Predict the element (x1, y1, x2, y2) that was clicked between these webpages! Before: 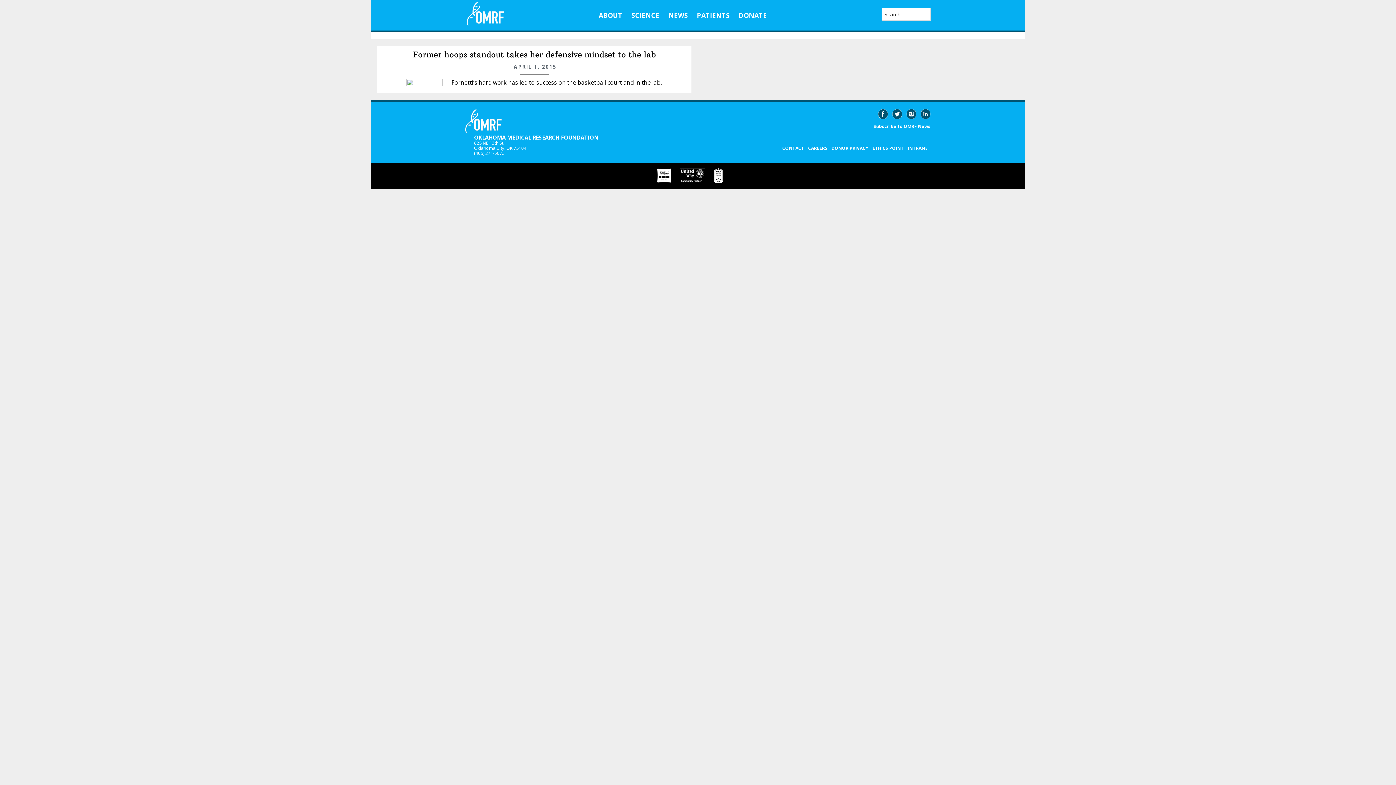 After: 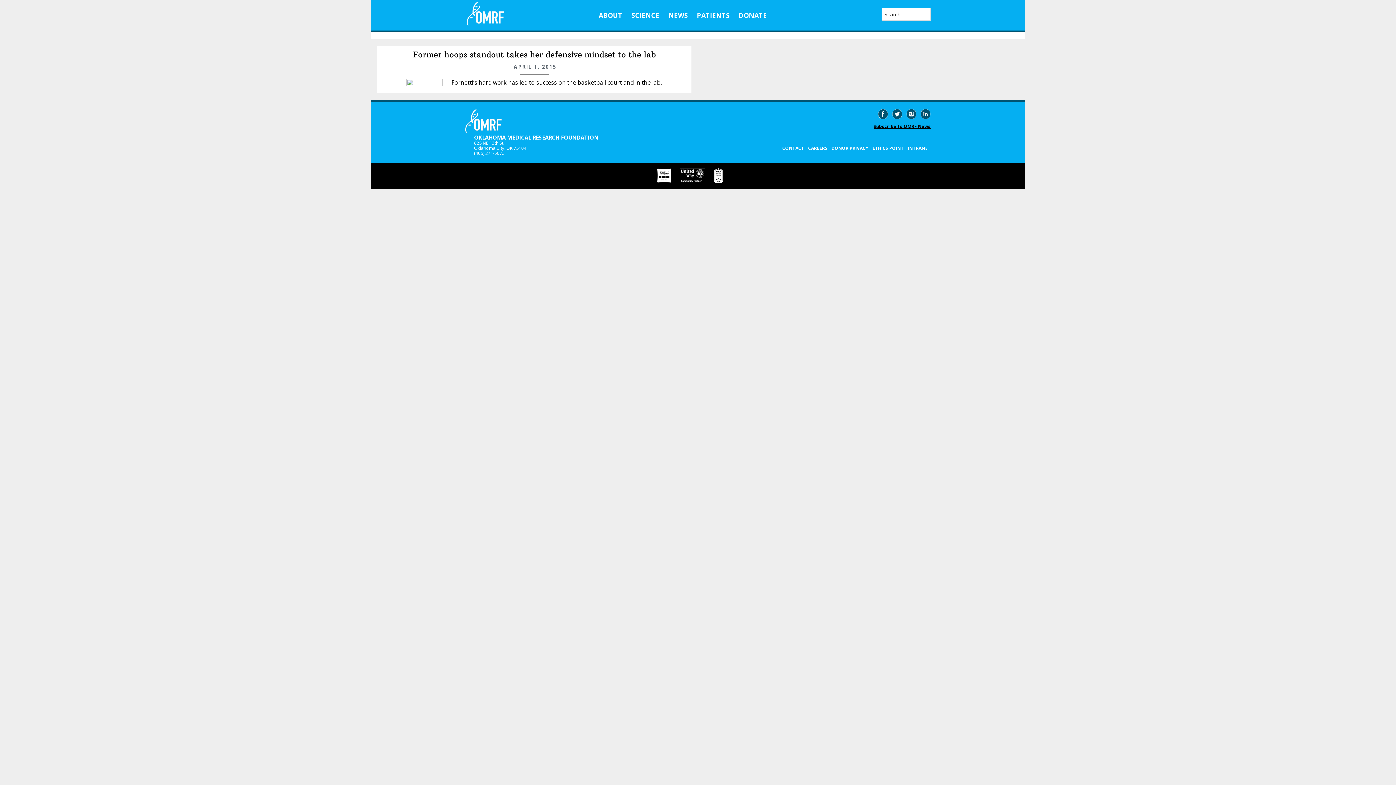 Action: bbox: (873, 123, 930, 129) label: Subscribe to OMRF News